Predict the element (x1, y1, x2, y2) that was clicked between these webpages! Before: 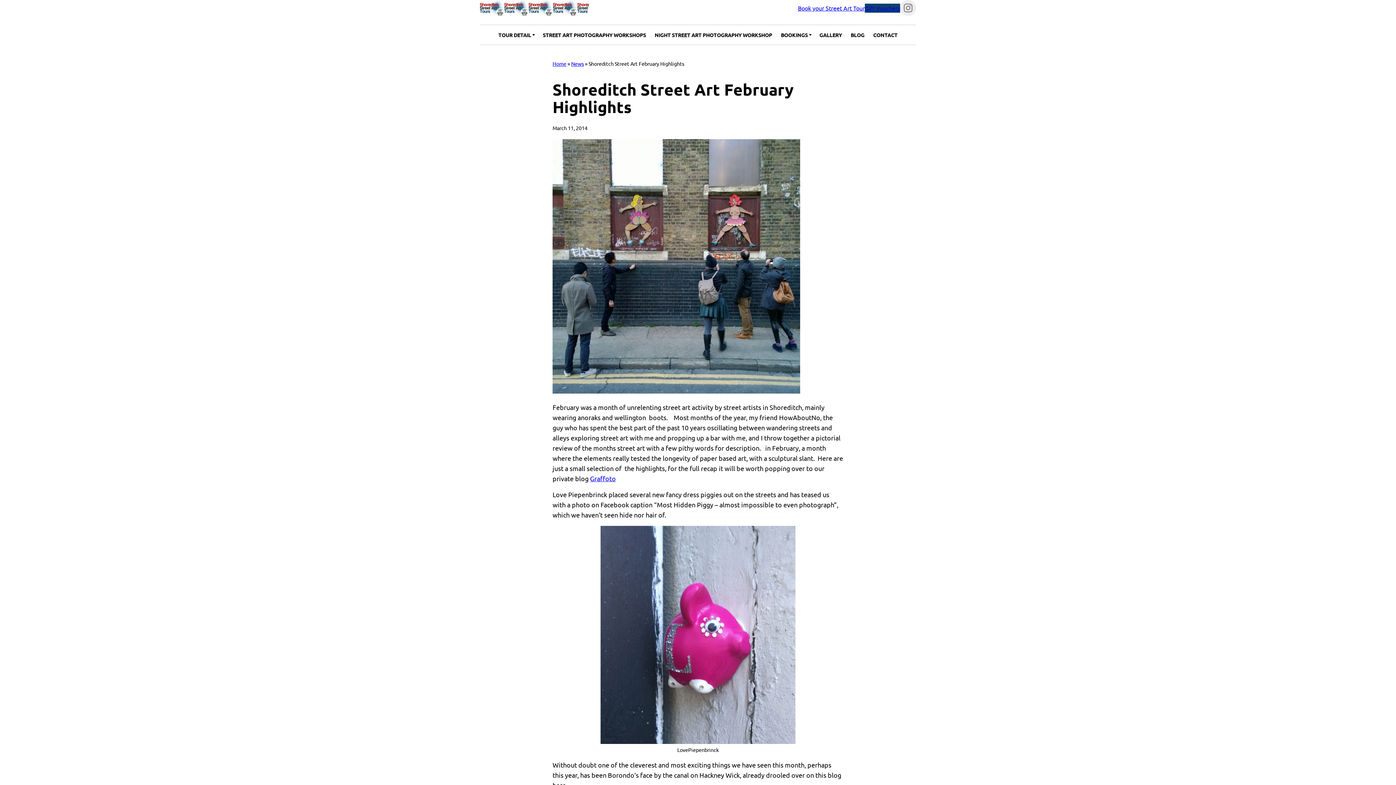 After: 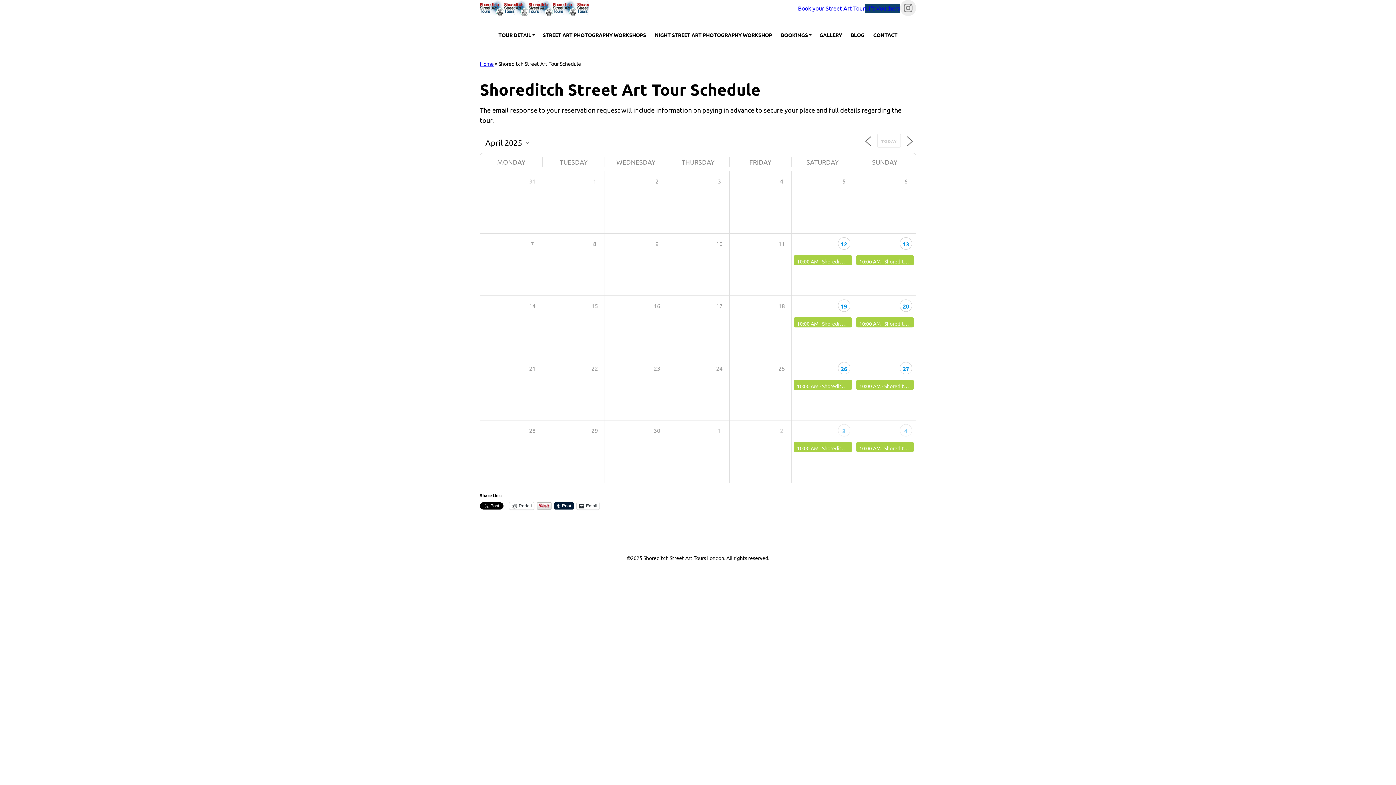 Action: label: Book your Street Art Tour bbox: (798, 3, 865, 12)